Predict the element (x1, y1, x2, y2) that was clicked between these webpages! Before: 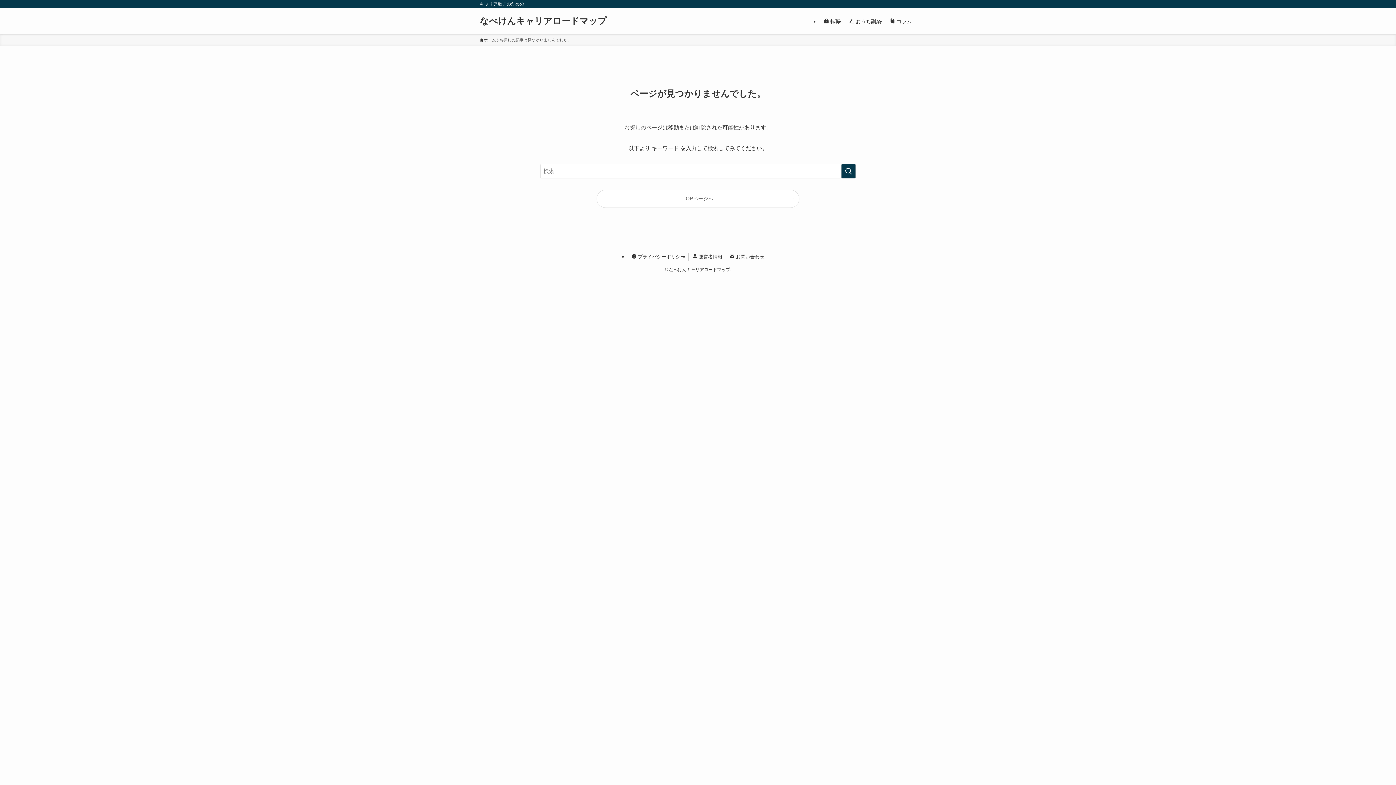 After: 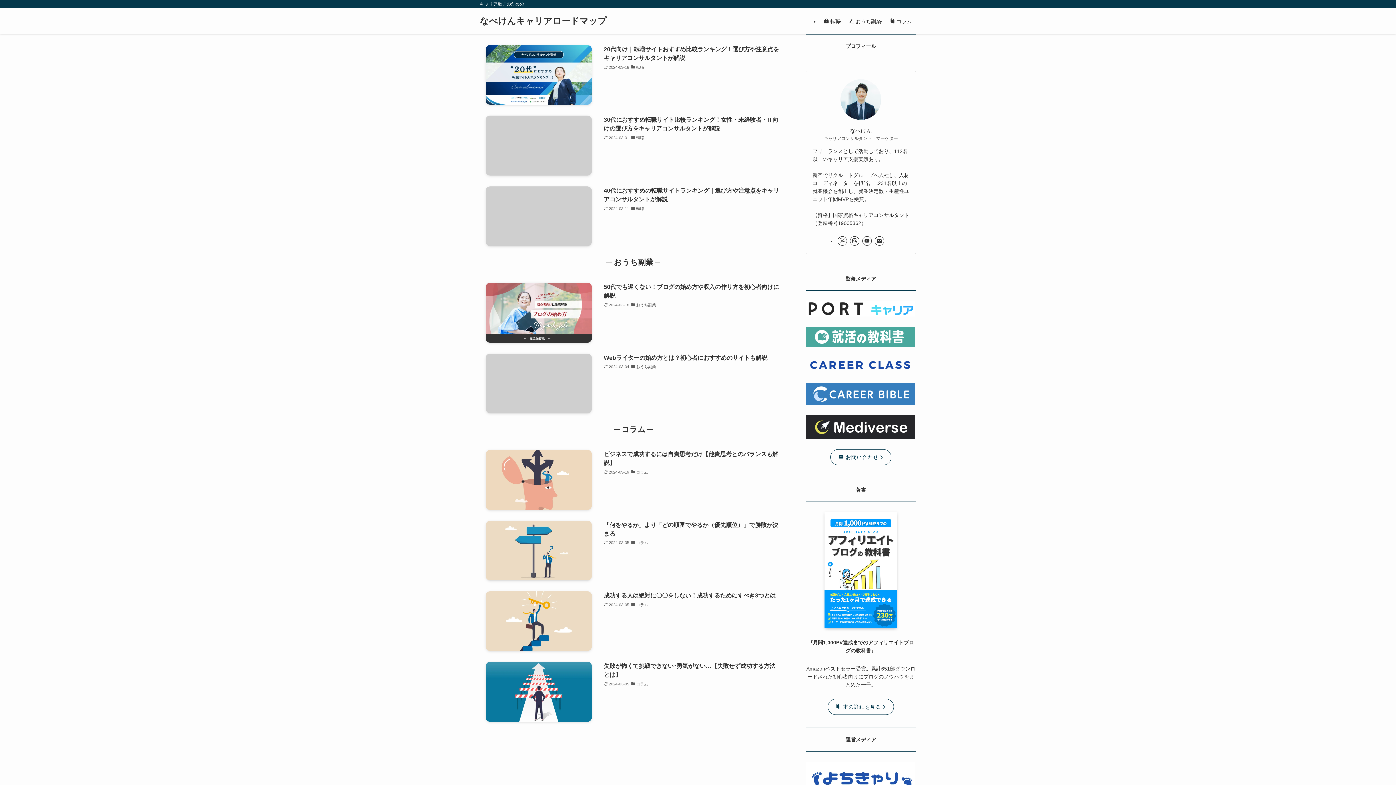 Action: label: なべけんキャリアロードマップ bbox: (480, 16, 606, 25)